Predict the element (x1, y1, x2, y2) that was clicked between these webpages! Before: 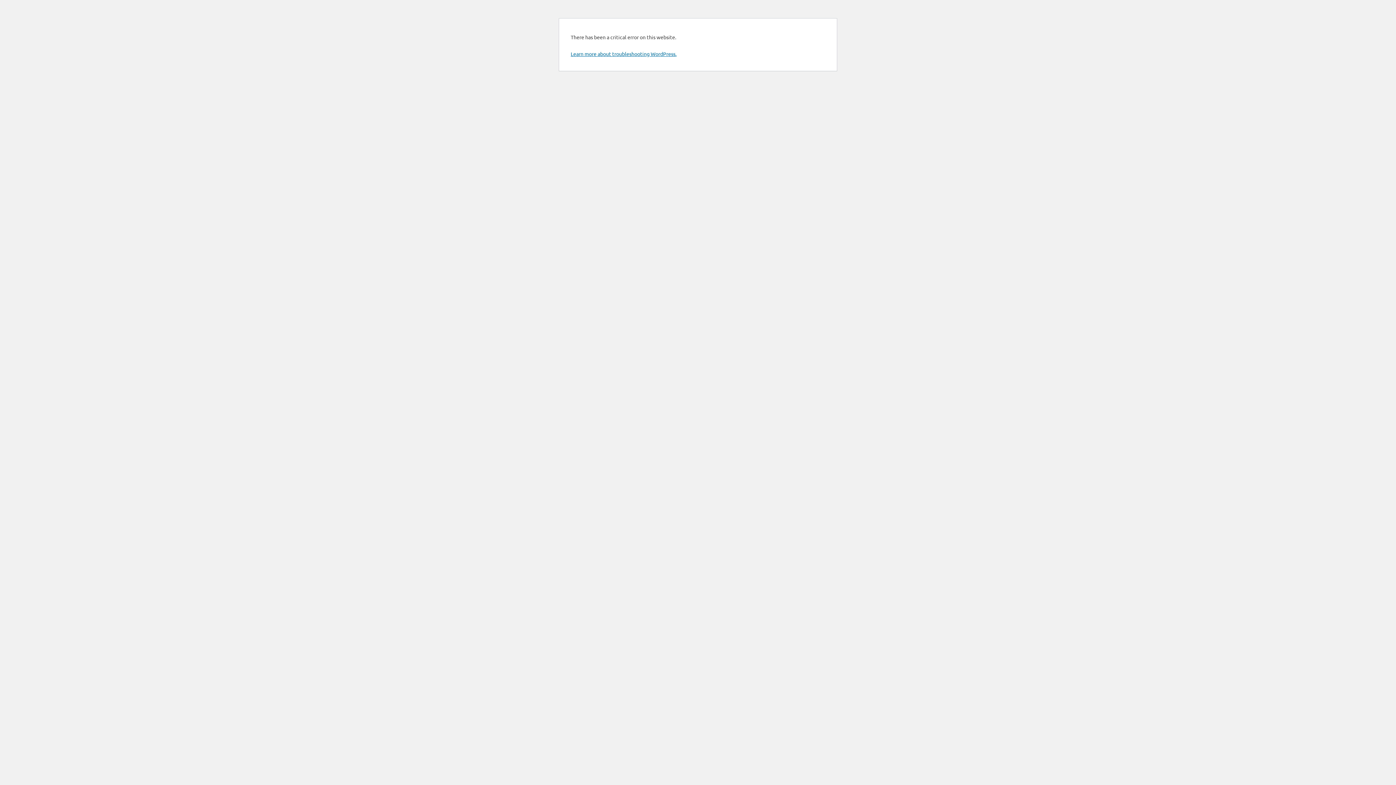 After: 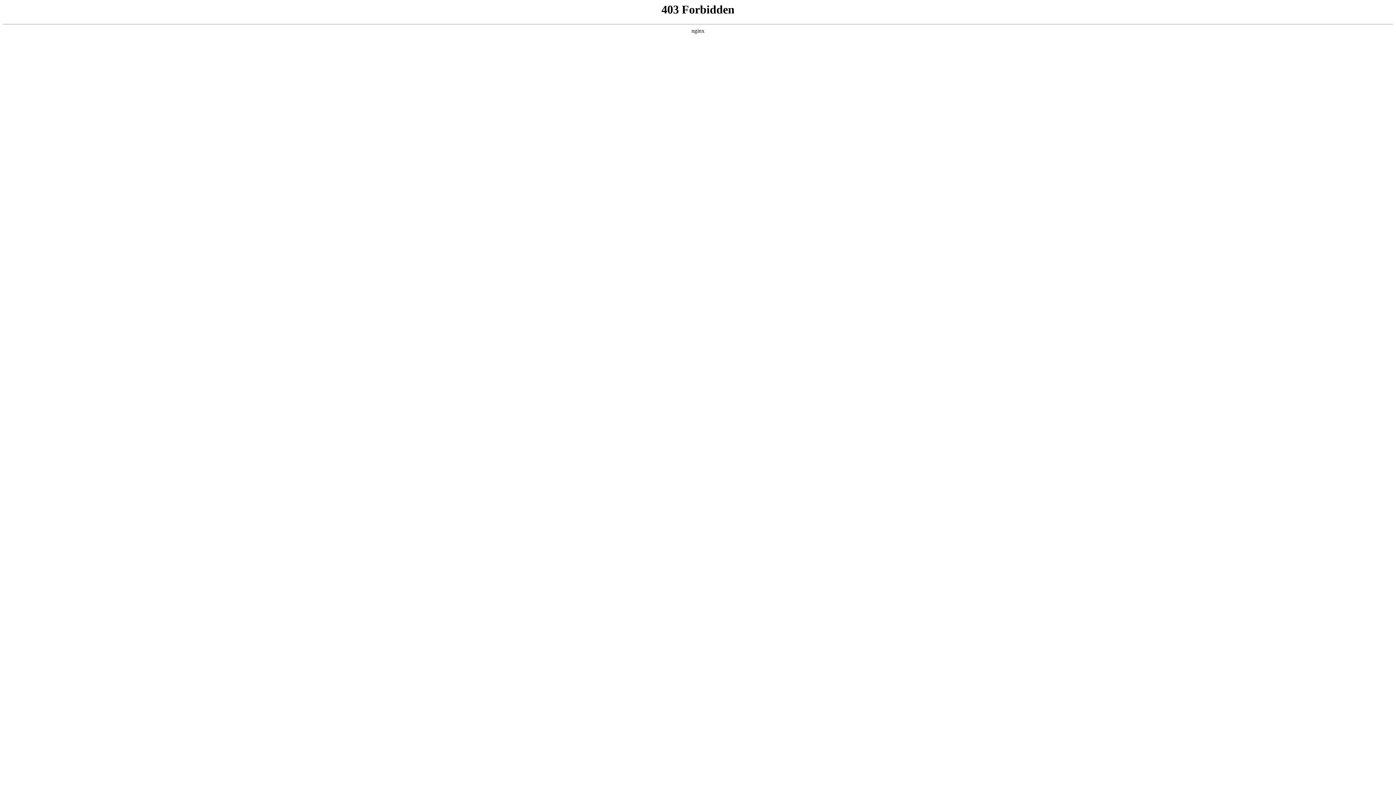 Action: bbox: (570, 50, 676, 57) label: Learn more about troubleshooting WordPress.